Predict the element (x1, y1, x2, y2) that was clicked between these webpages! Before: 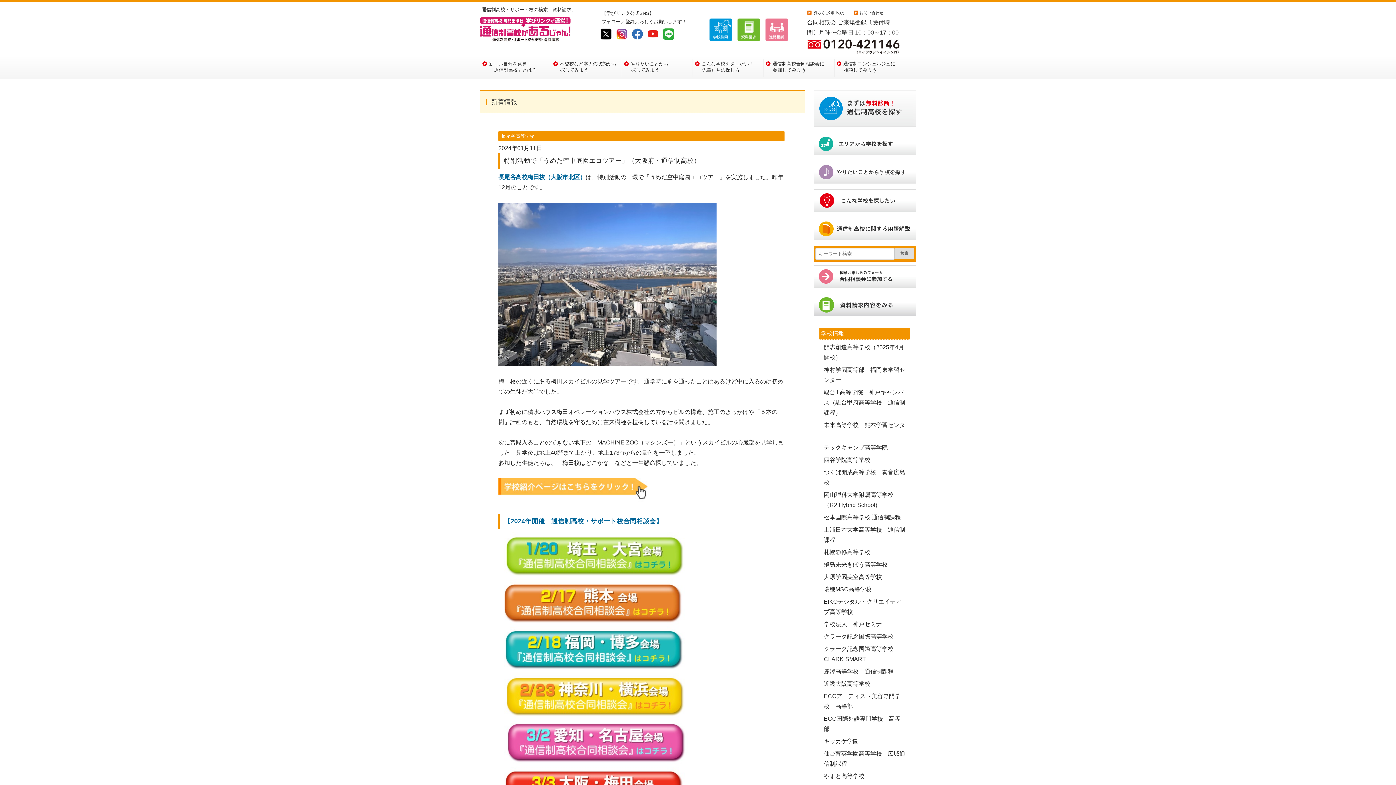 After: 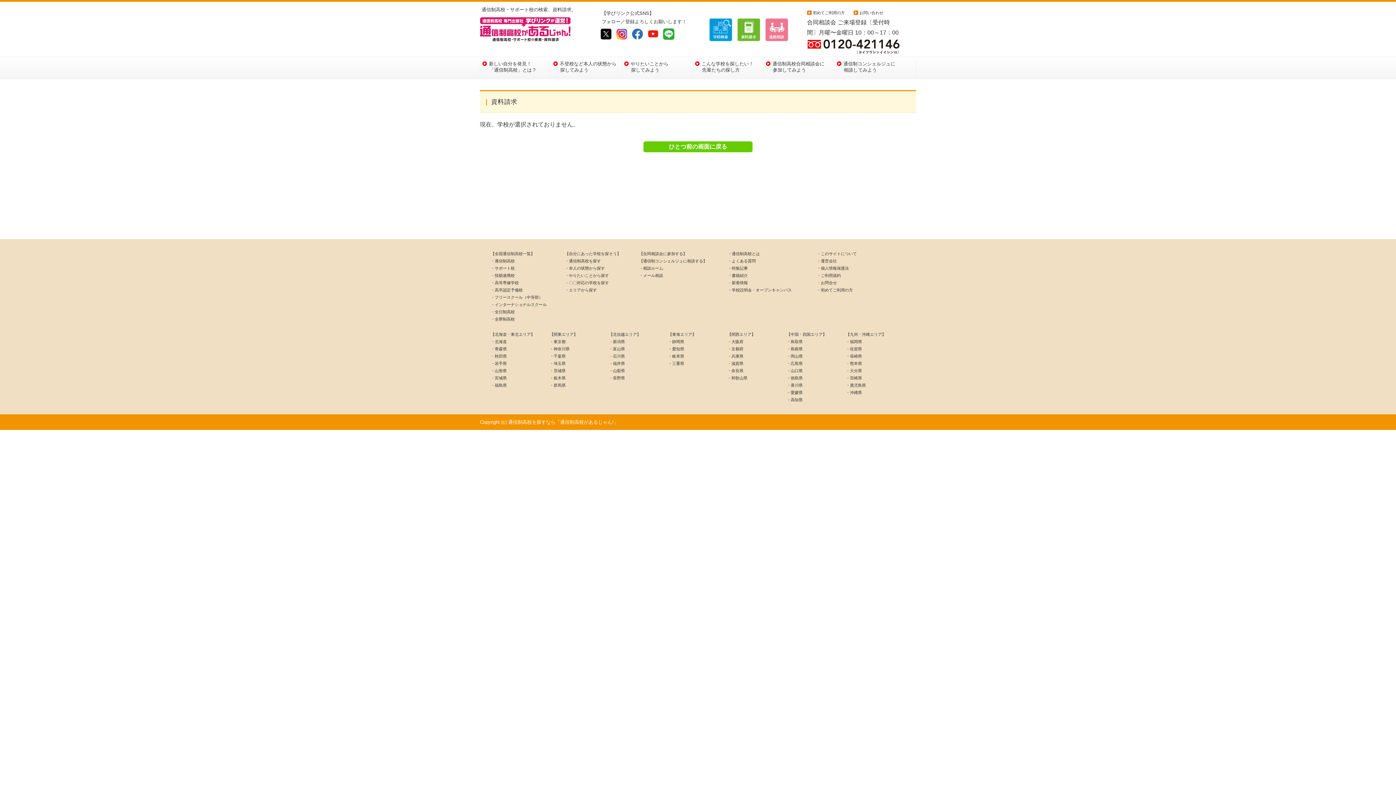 Action: bbox: (813, 293, 916, 316)